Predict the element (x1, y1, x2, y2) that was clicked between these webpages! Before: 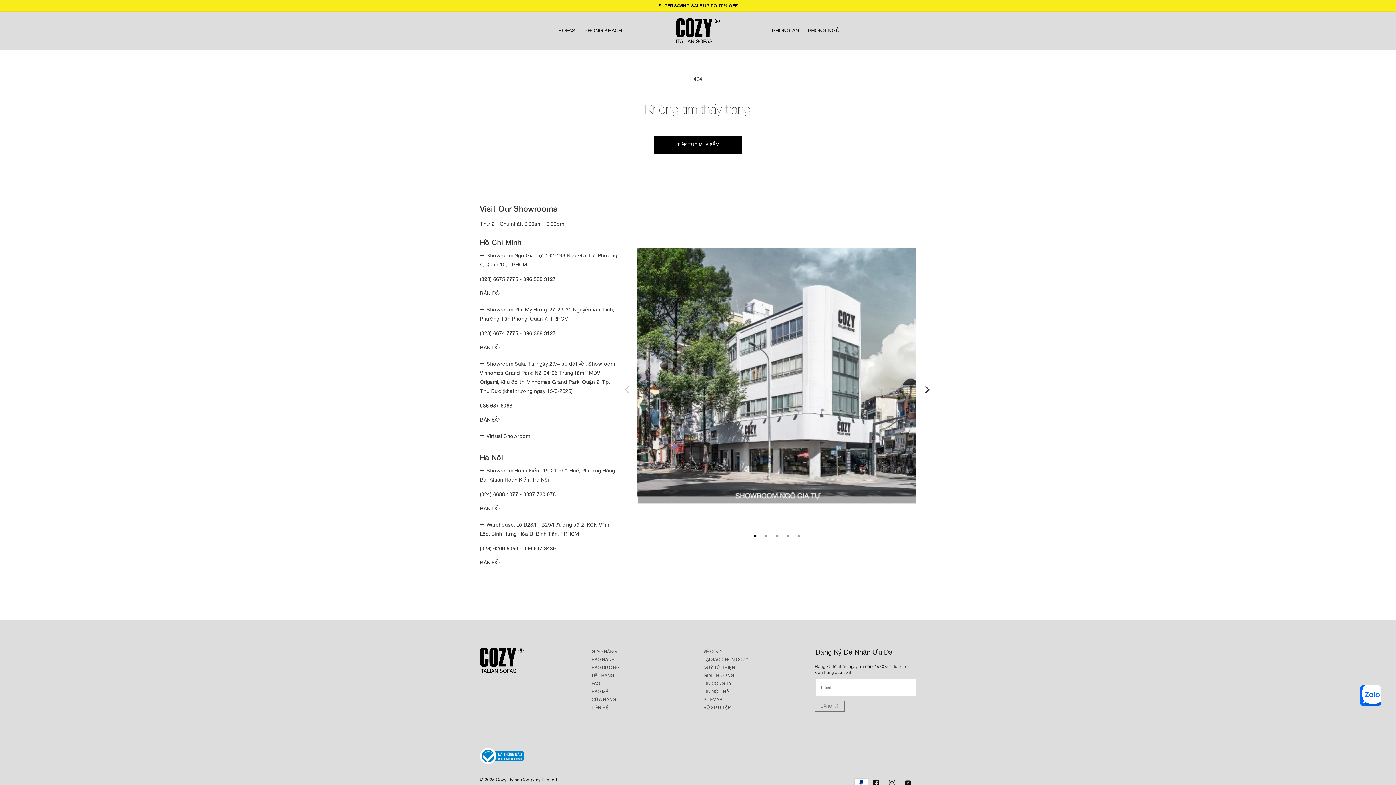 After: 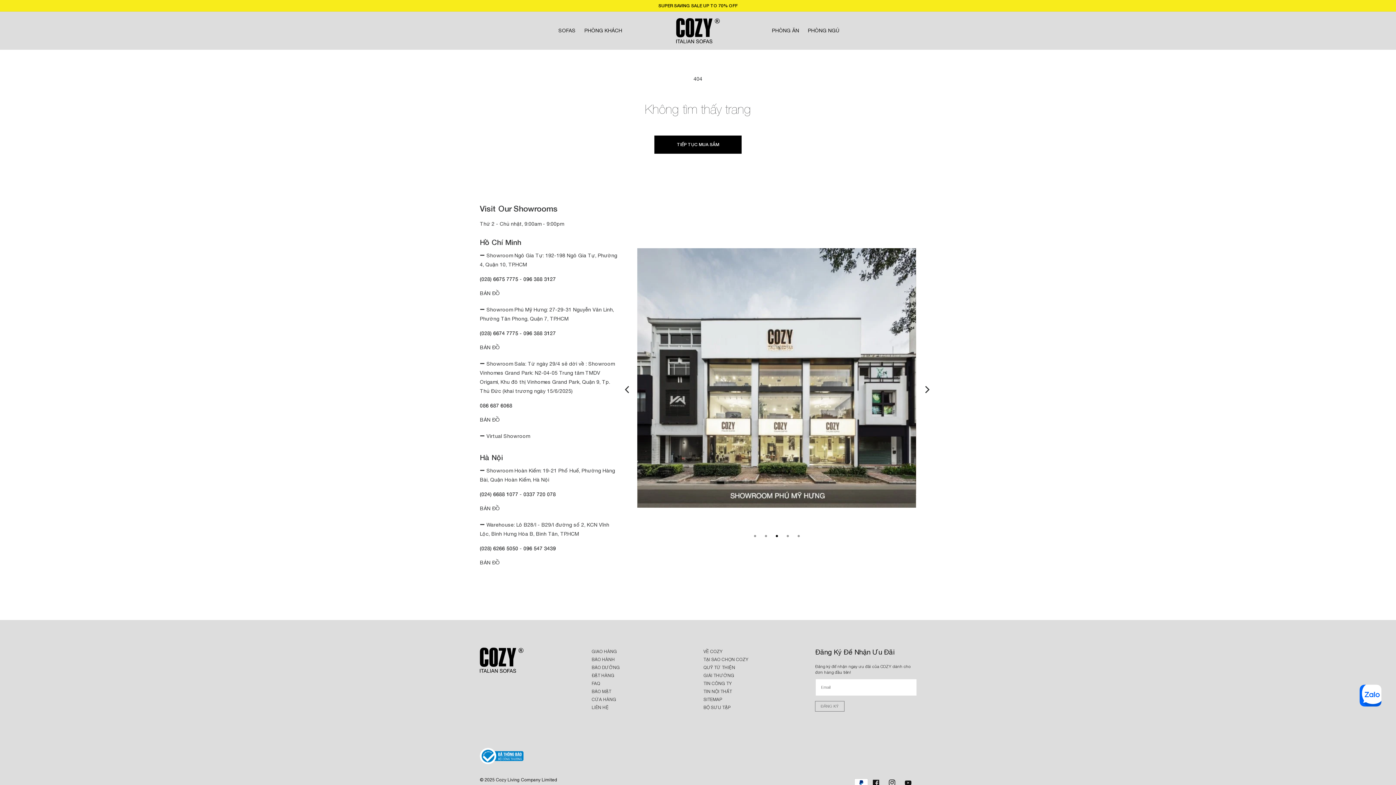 Action: bbox: (771, 529, 782, 543) label: View slide 3